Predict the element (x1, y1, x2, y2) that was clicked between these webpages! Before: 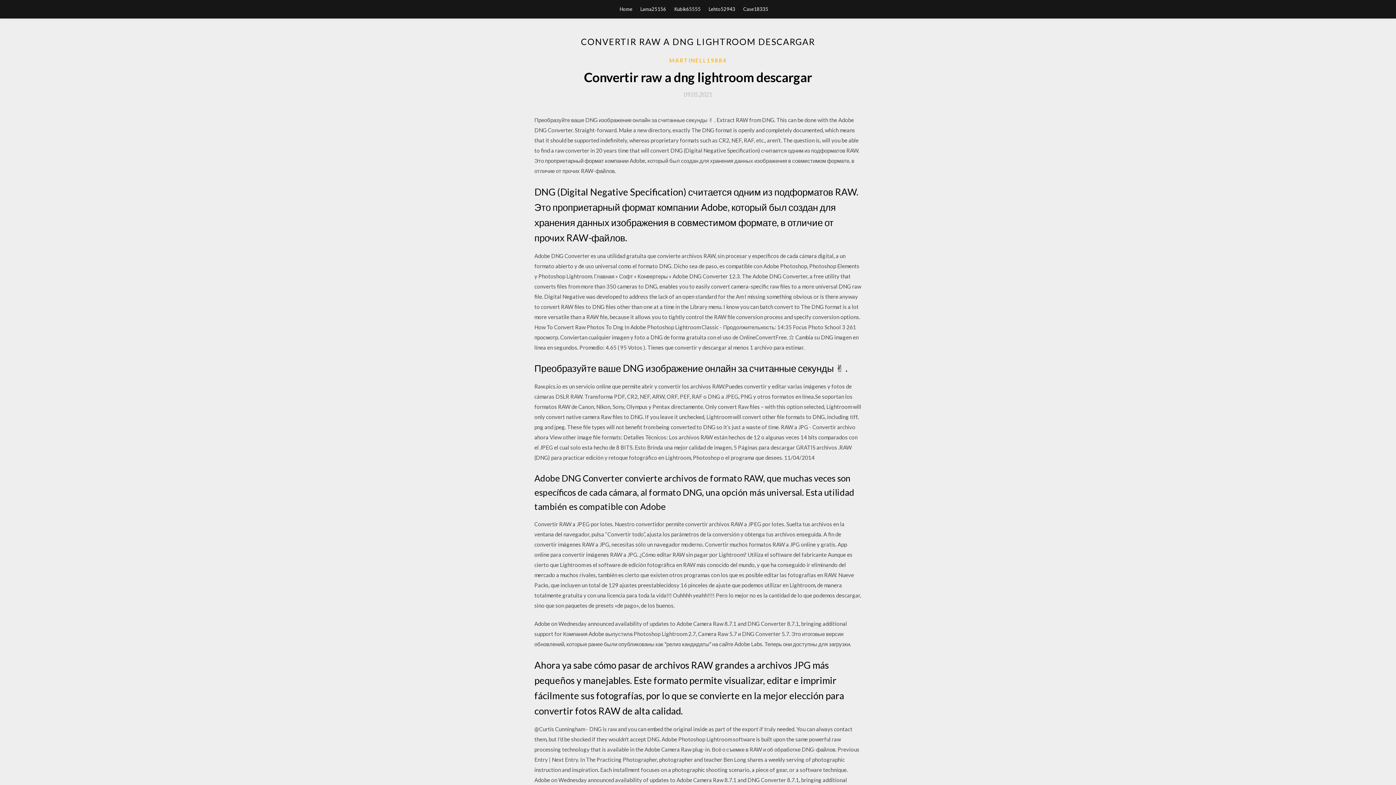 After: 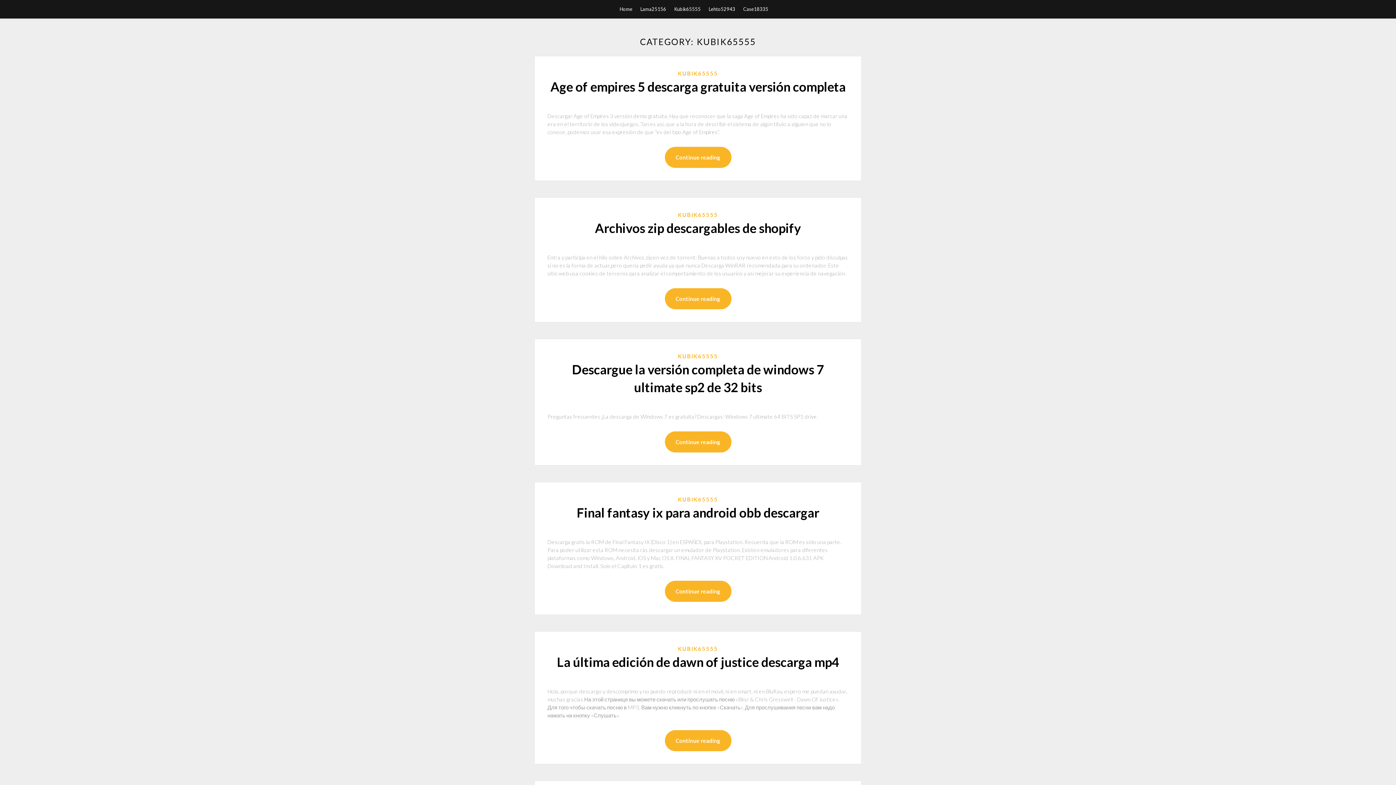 Action: bbox: (674, 0, 700, 18) label: Kubik65555